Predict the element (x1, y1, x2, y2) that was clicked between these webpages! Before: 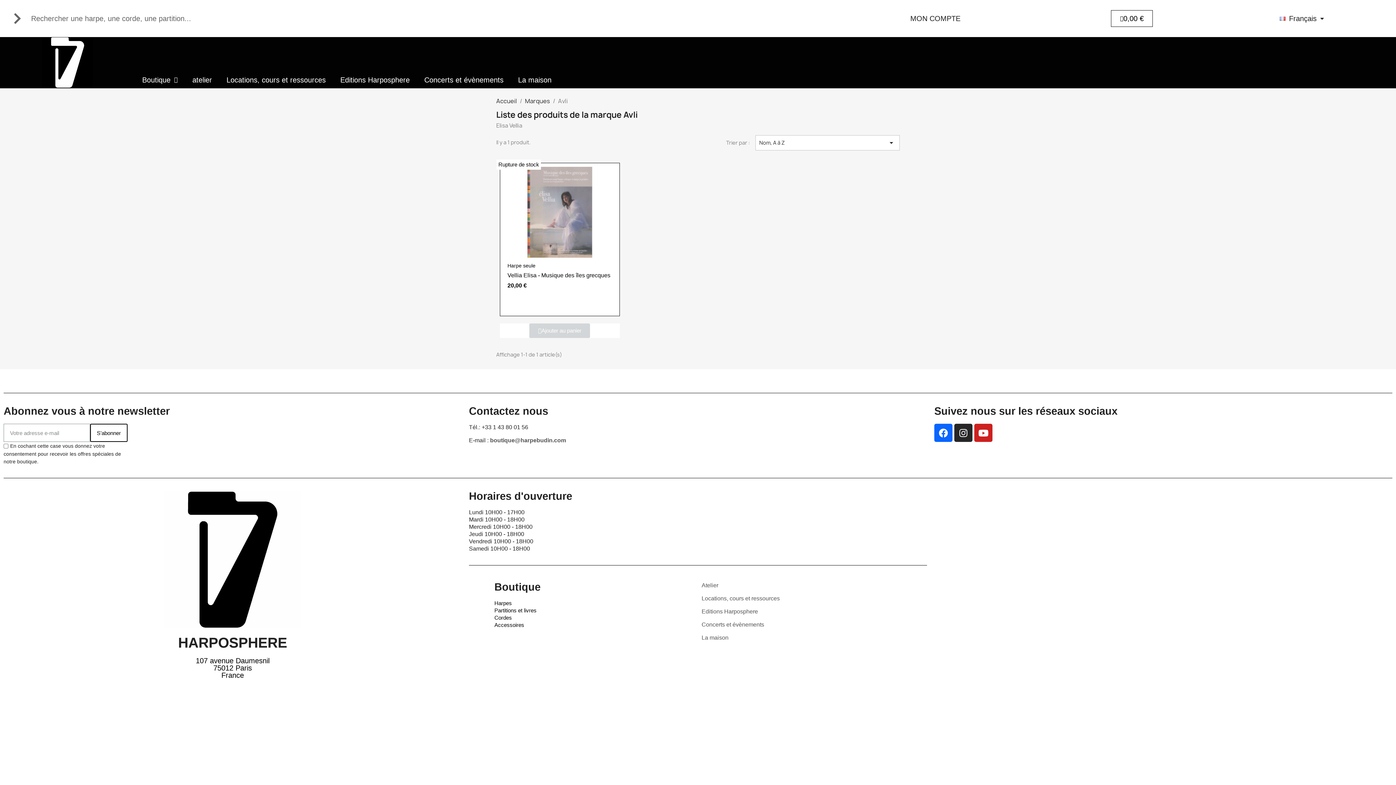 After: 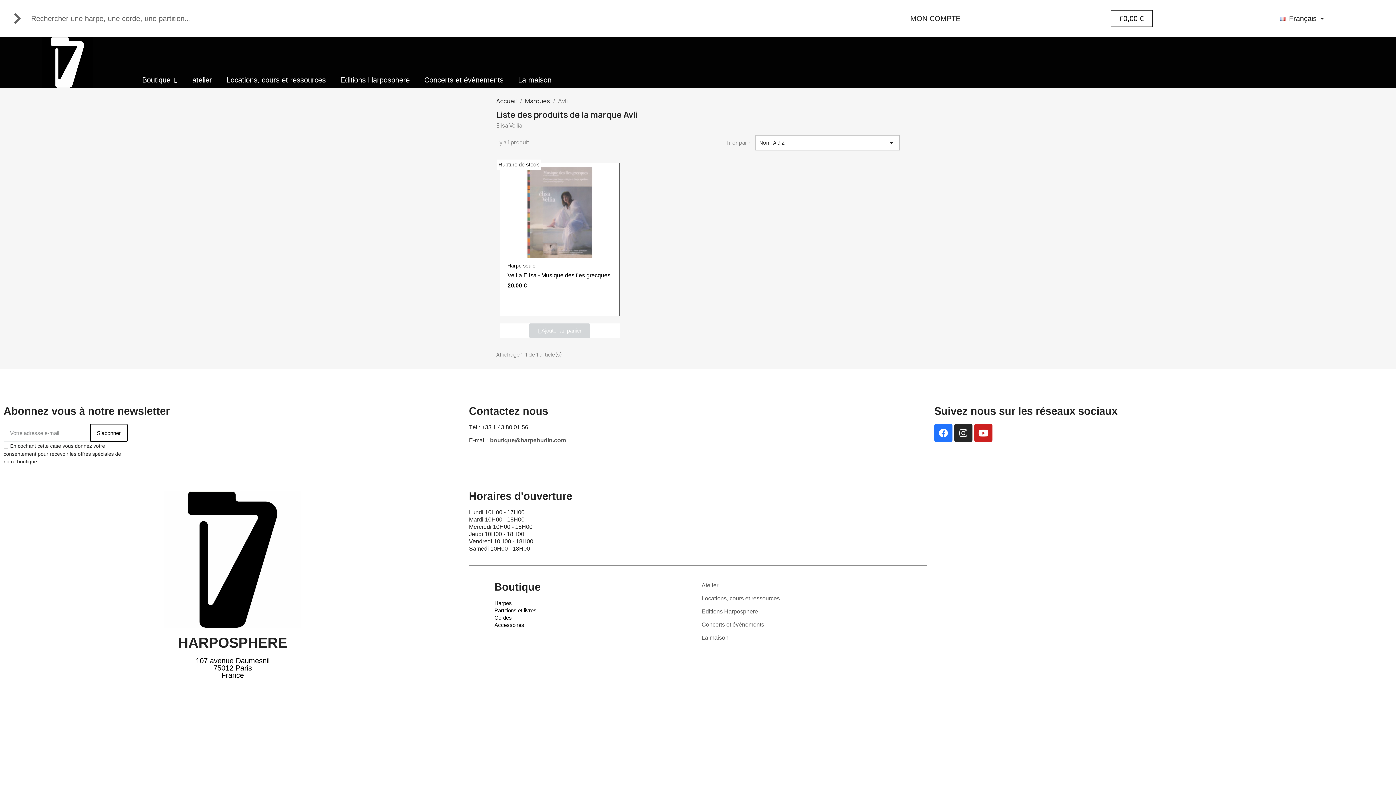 Action: bbox: (934, 424, 952, 442) label: Facebook